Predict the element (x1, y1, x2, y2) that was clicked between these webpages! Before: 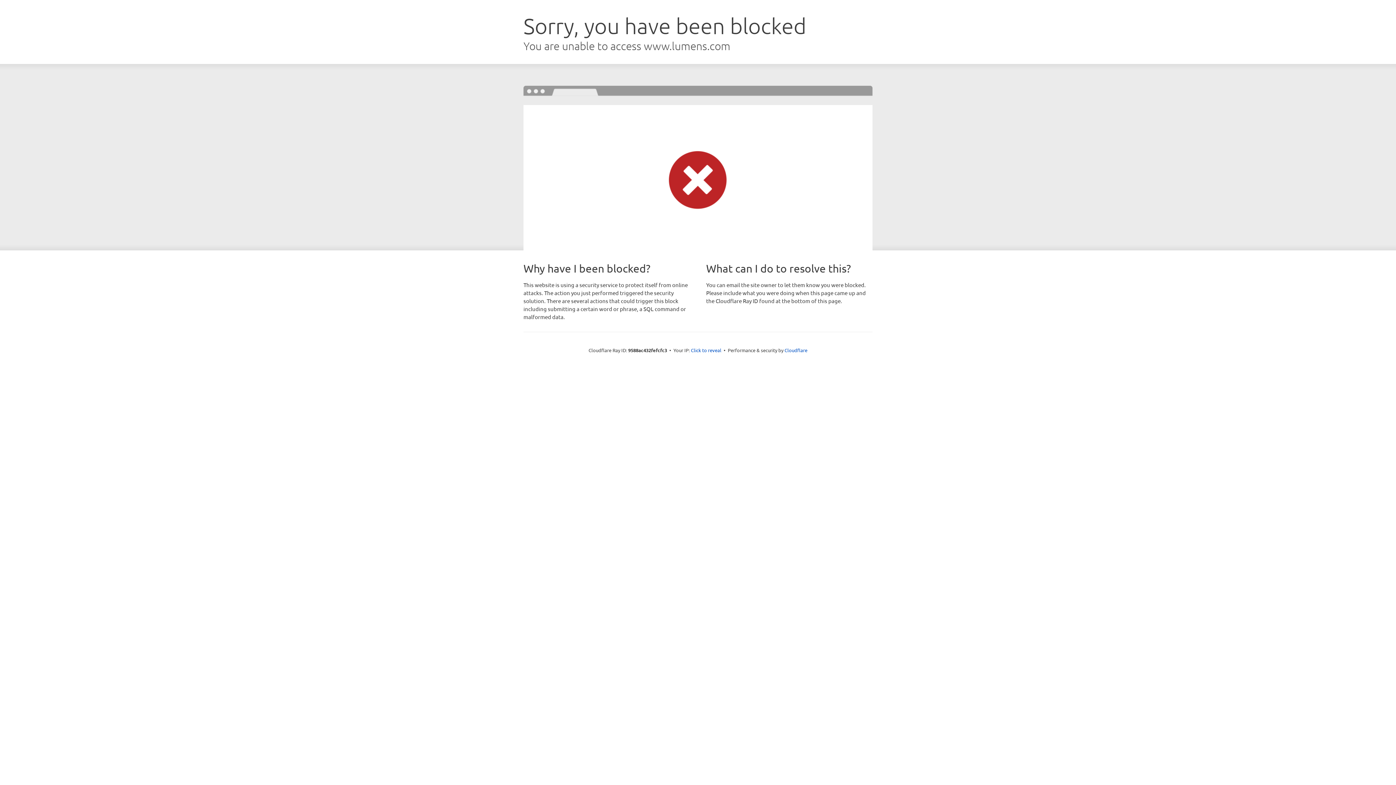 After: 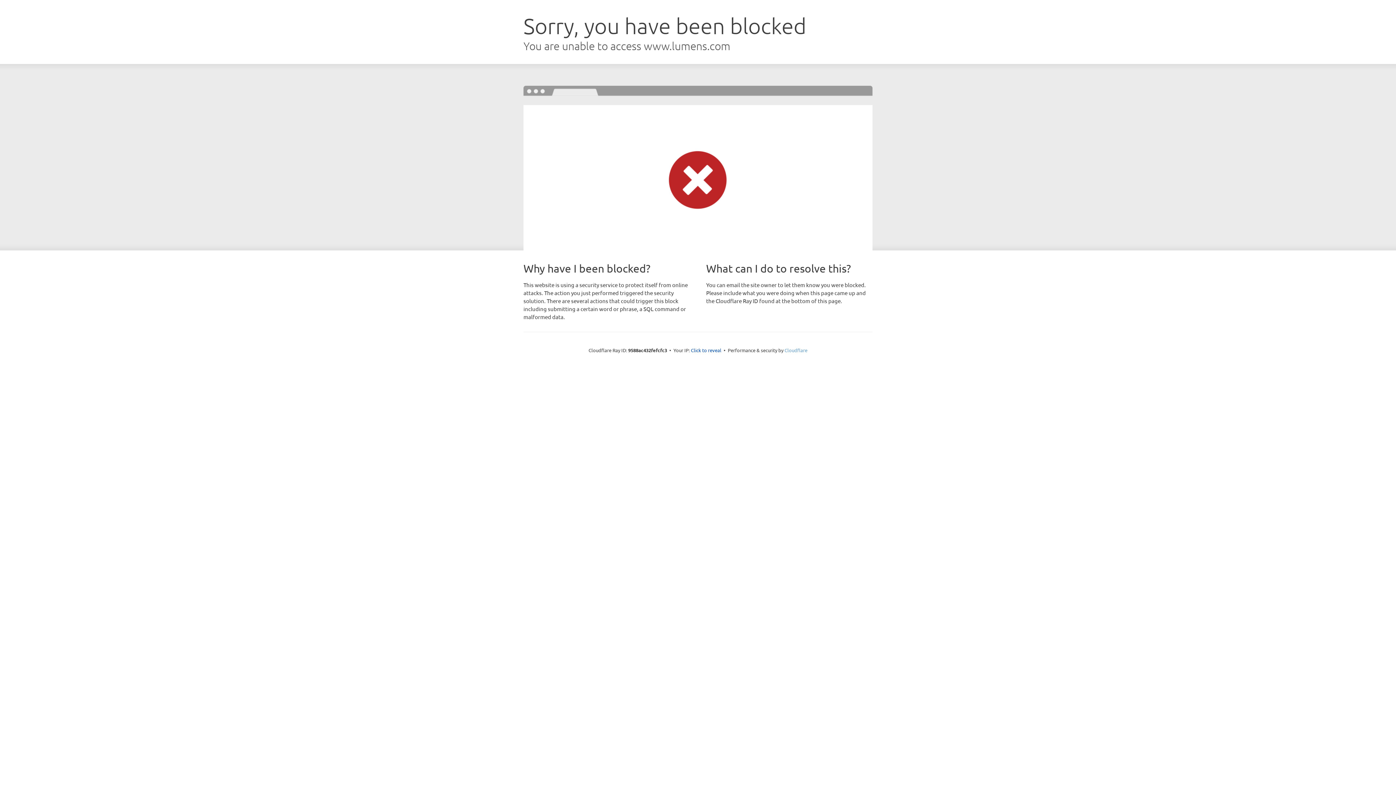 Action: label: Cloudflare bbox: (784, 347, 807, 353)